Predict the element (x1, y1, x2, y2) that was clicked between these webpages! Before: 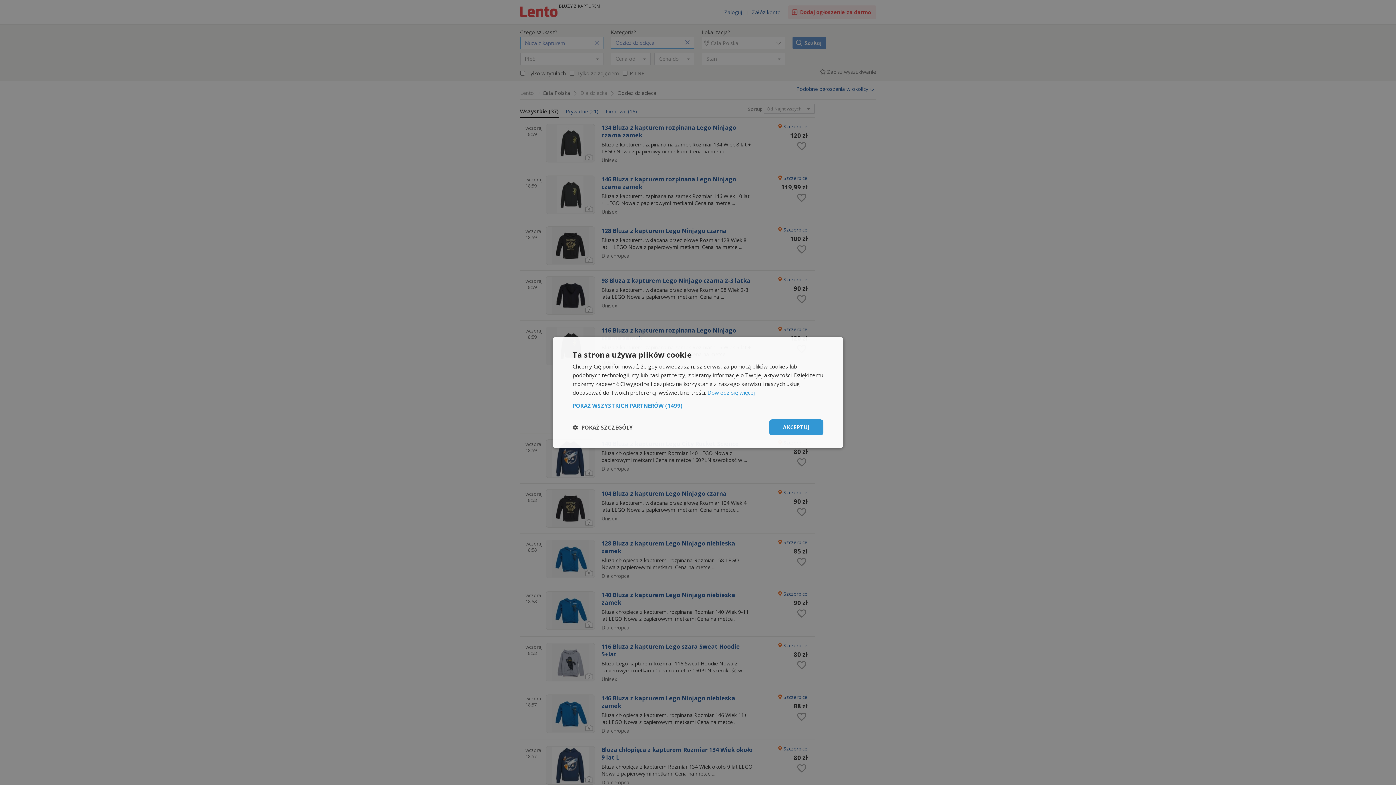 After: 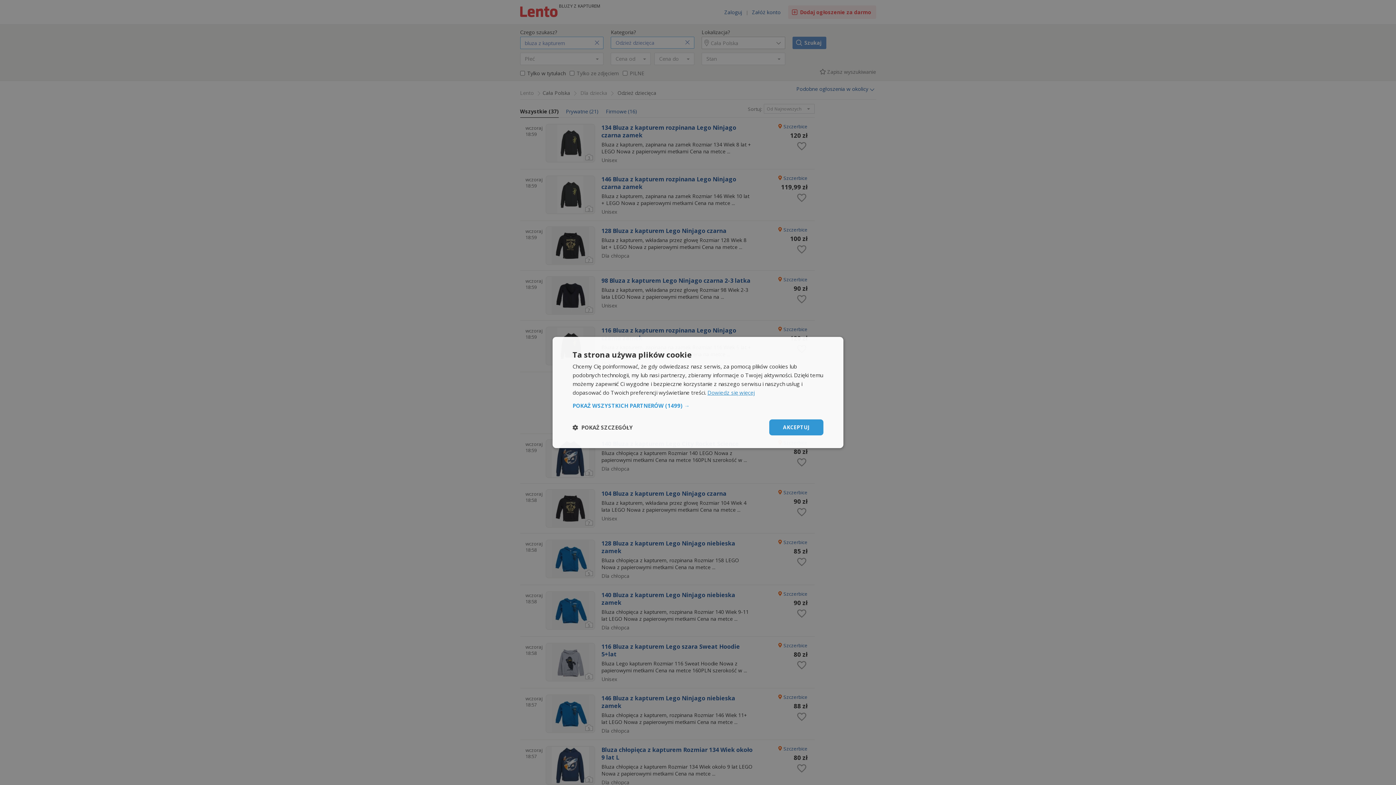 Action: bbox: (707, 389, 755, 396) label: Dowiedz się więcej, opens a new window